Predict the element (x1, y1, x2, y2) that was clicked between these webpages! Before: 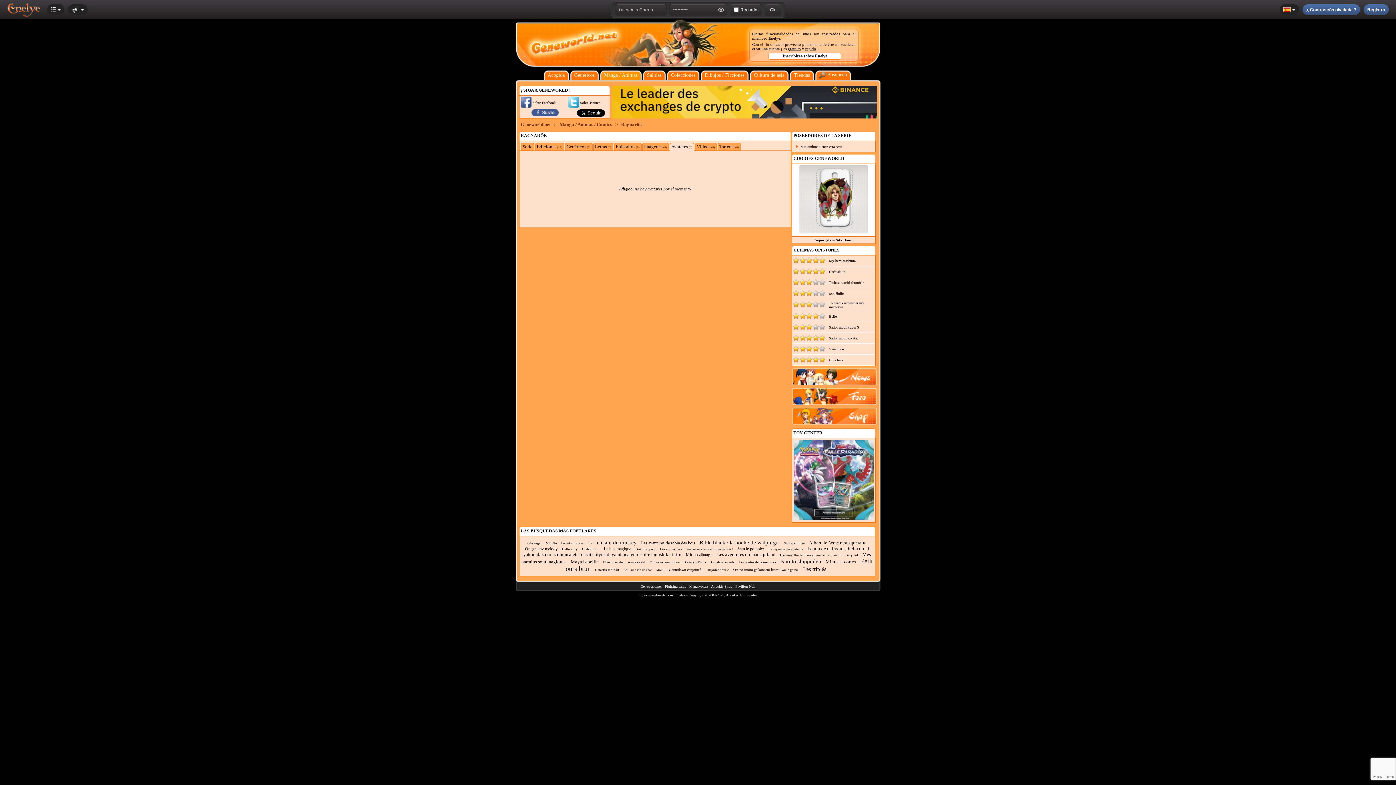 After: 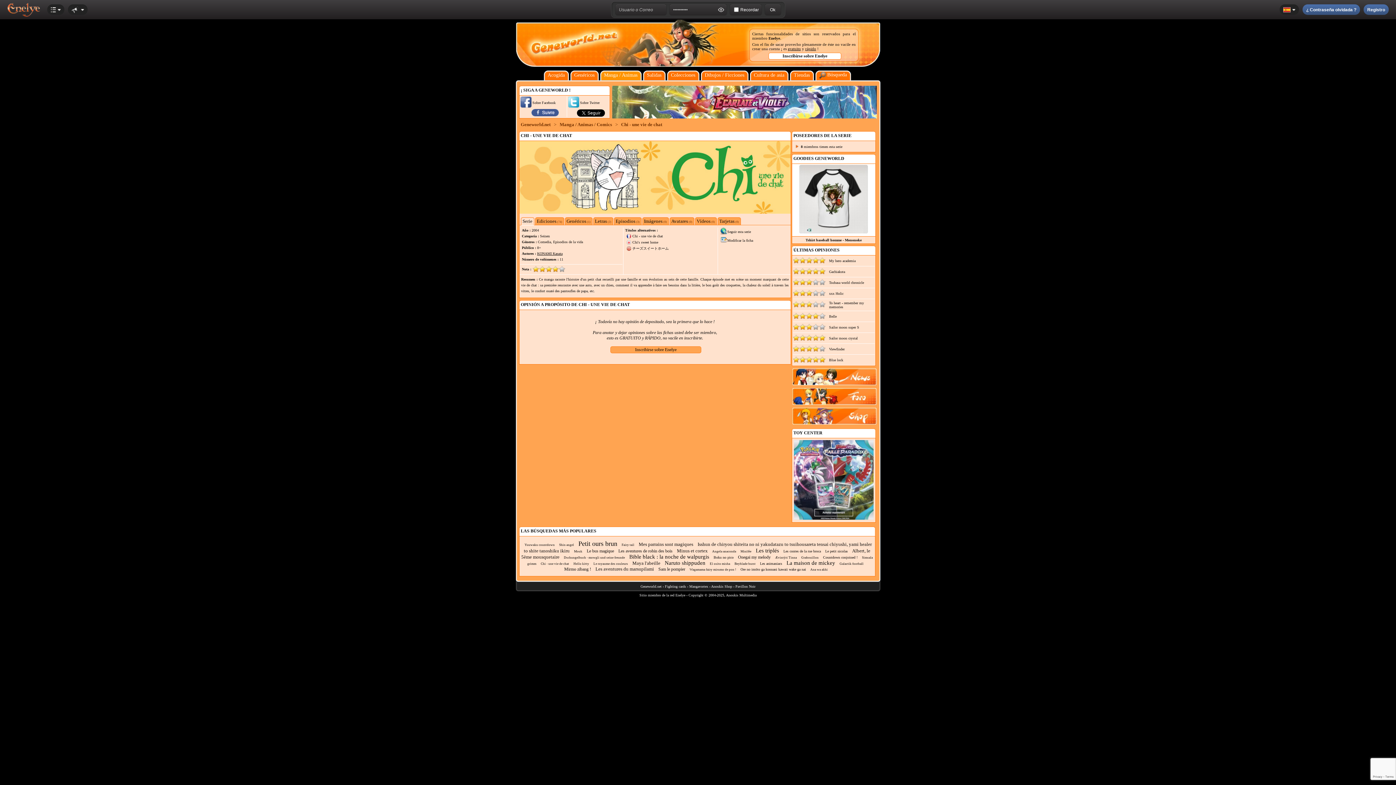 Action: bbox: (623, 568, 652, 572) label: Chi - une vie de chat